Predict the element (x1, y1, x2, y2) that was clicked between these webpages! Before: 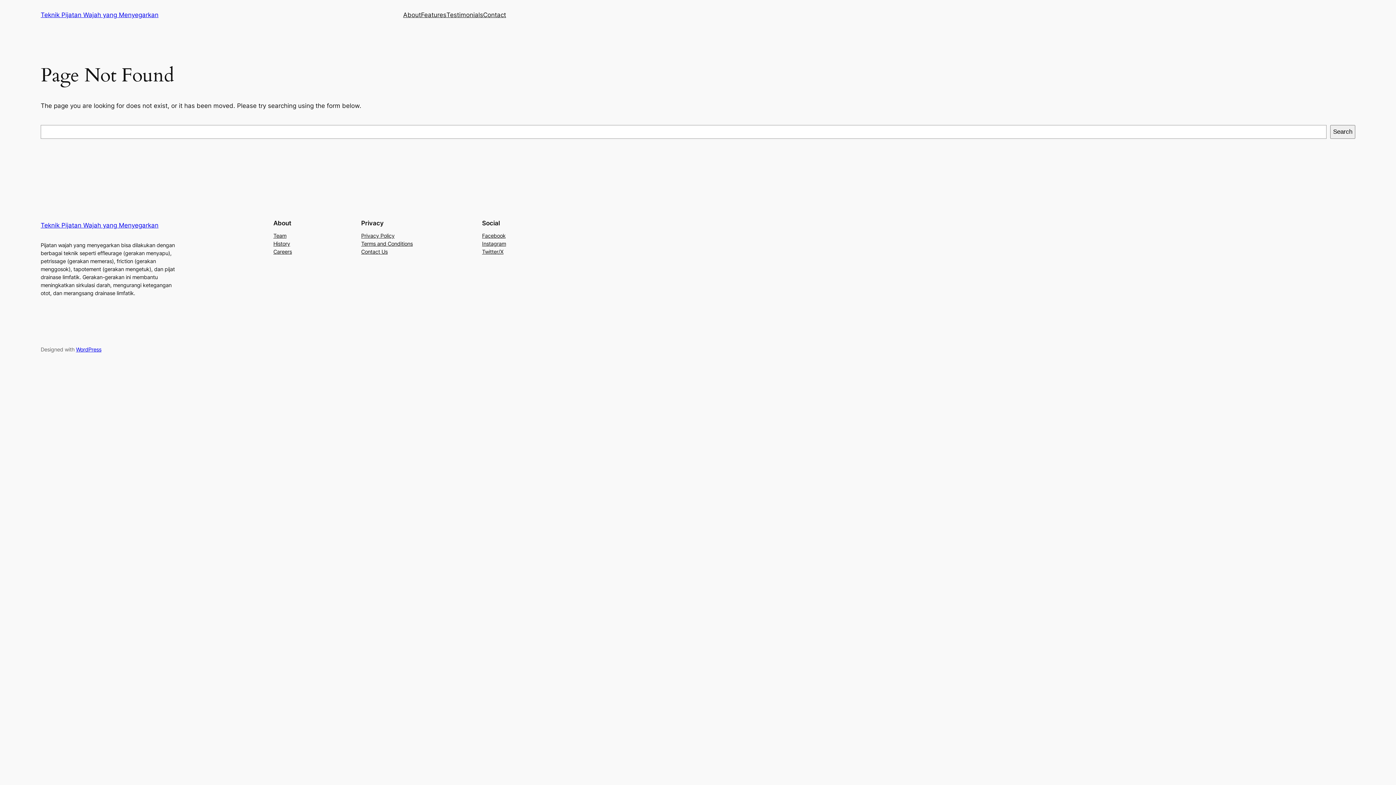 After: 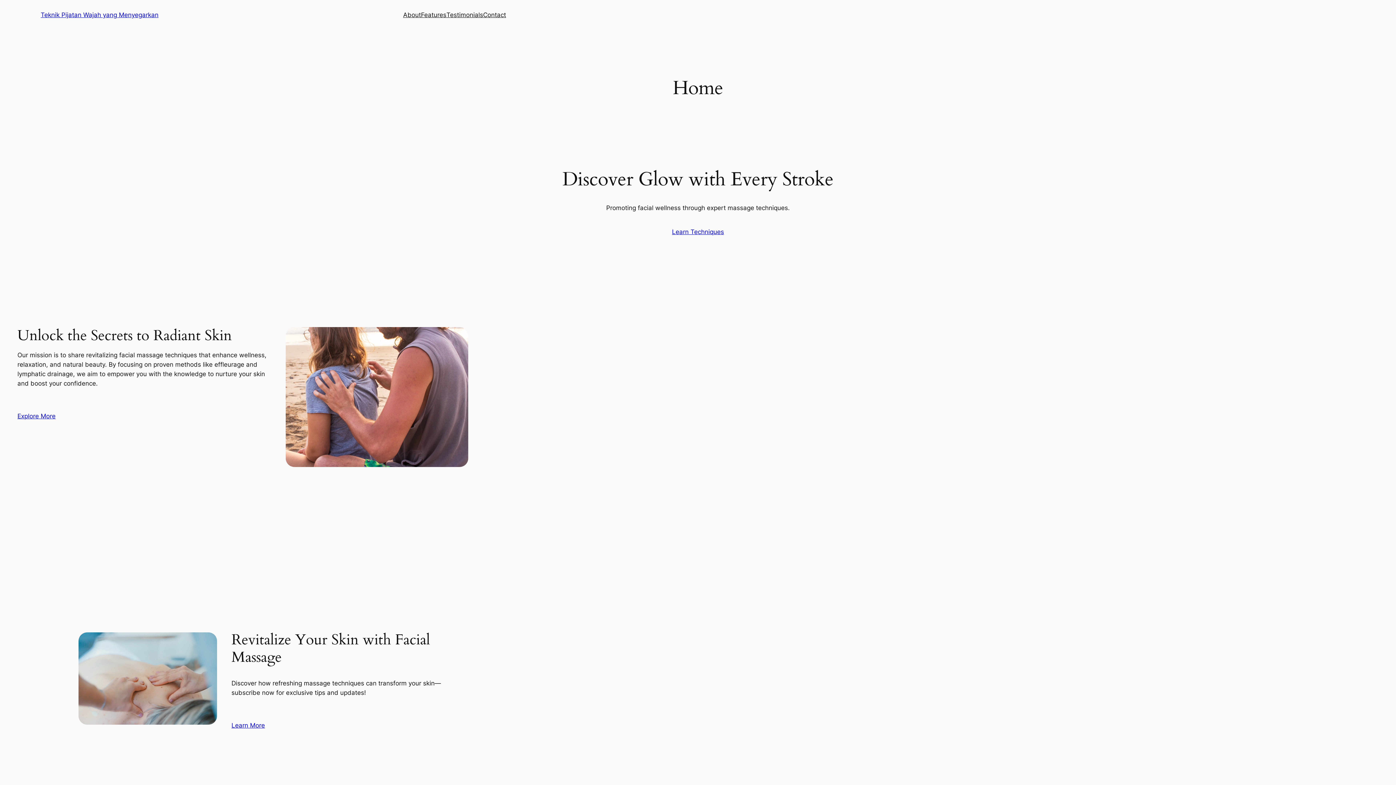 Action: label: Teknik Pijatan Wajah yang Menyegarkan bbox: (40, 221, 158, 229)